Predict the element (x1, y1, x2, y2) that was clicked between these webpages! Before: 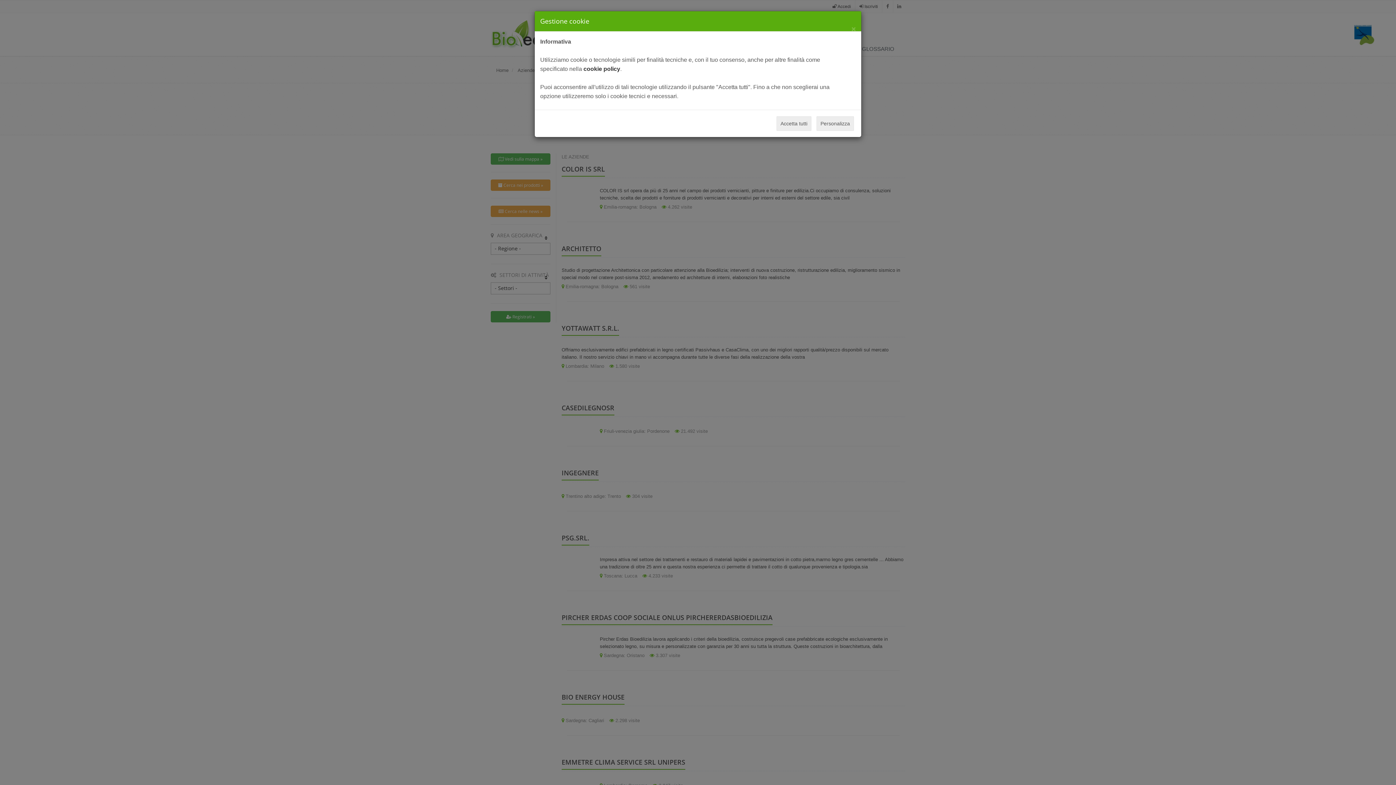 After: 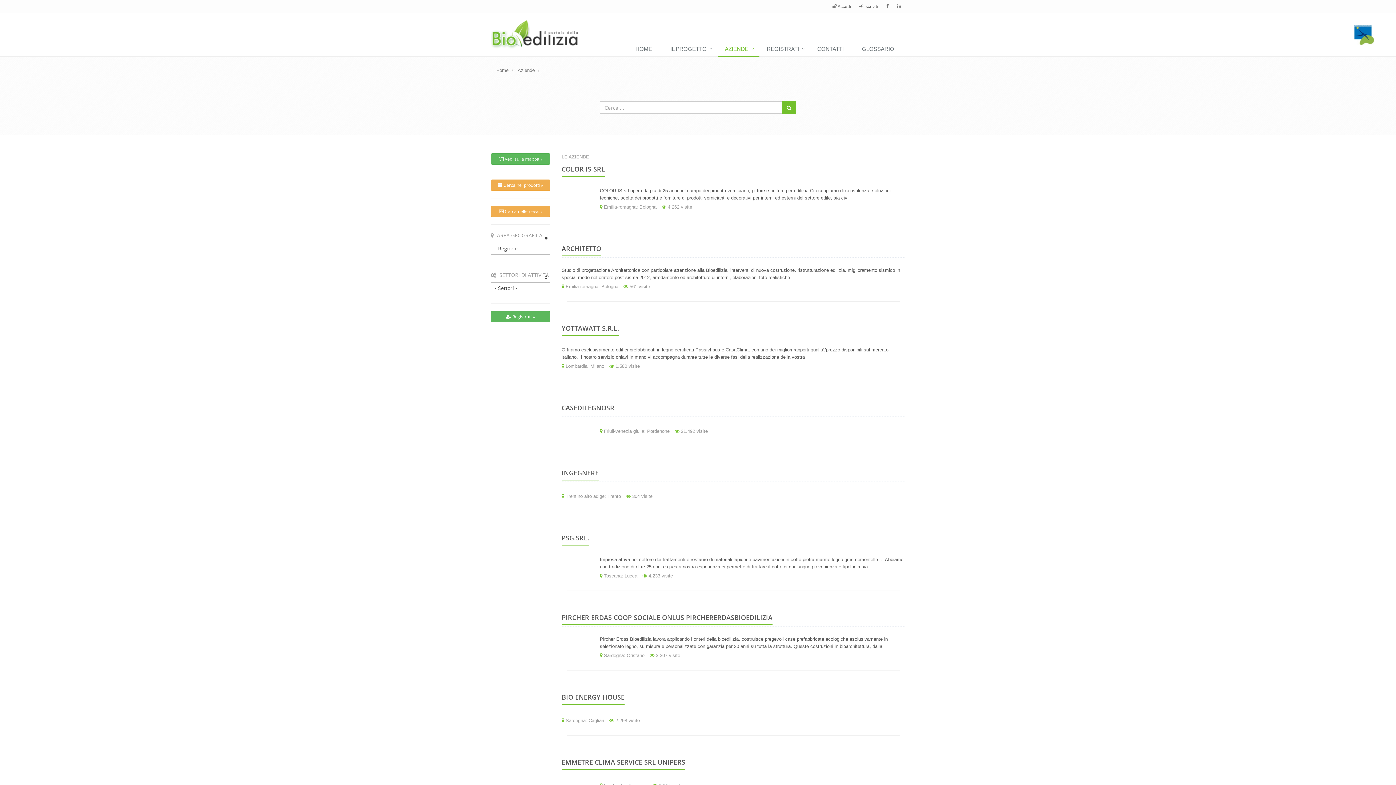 Action: label: × bbox: (851, 25, 856, 32)